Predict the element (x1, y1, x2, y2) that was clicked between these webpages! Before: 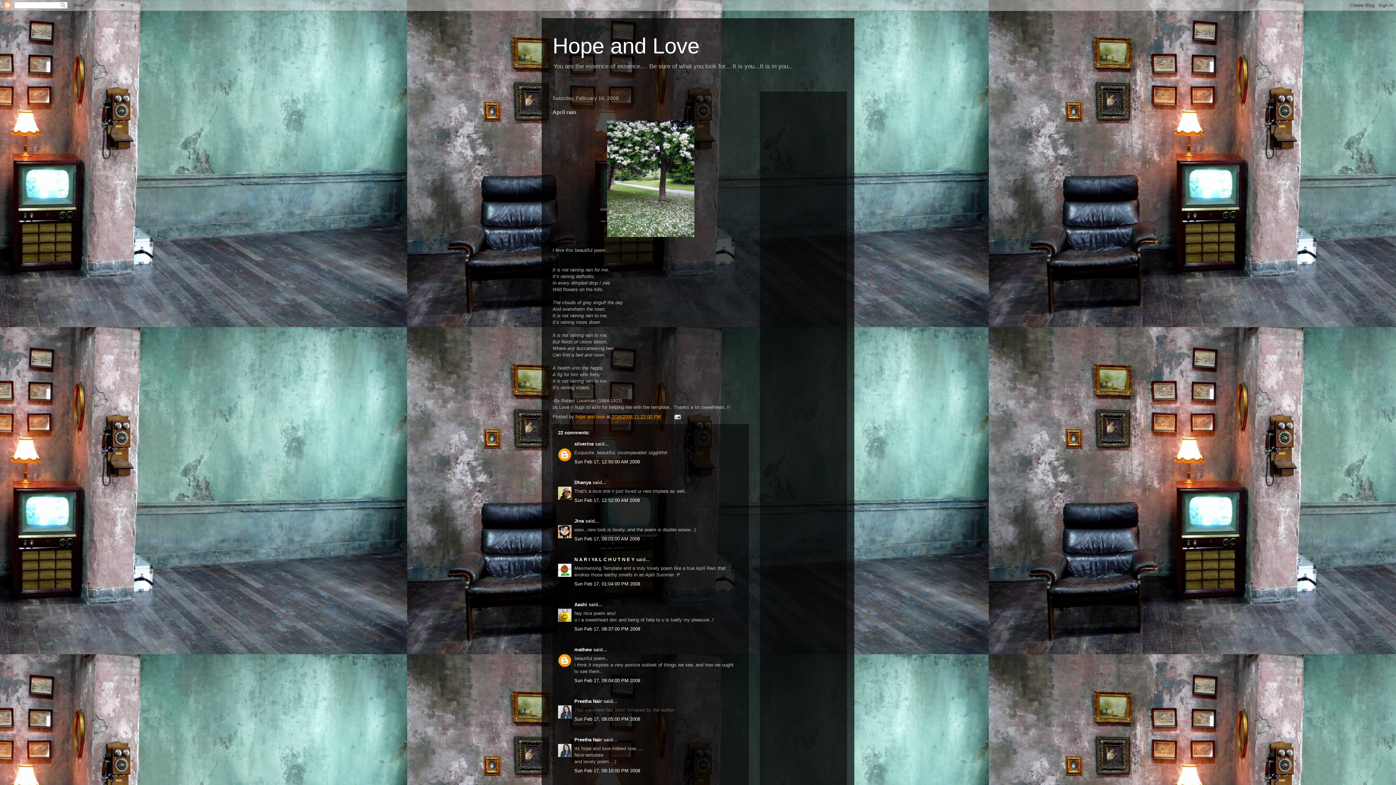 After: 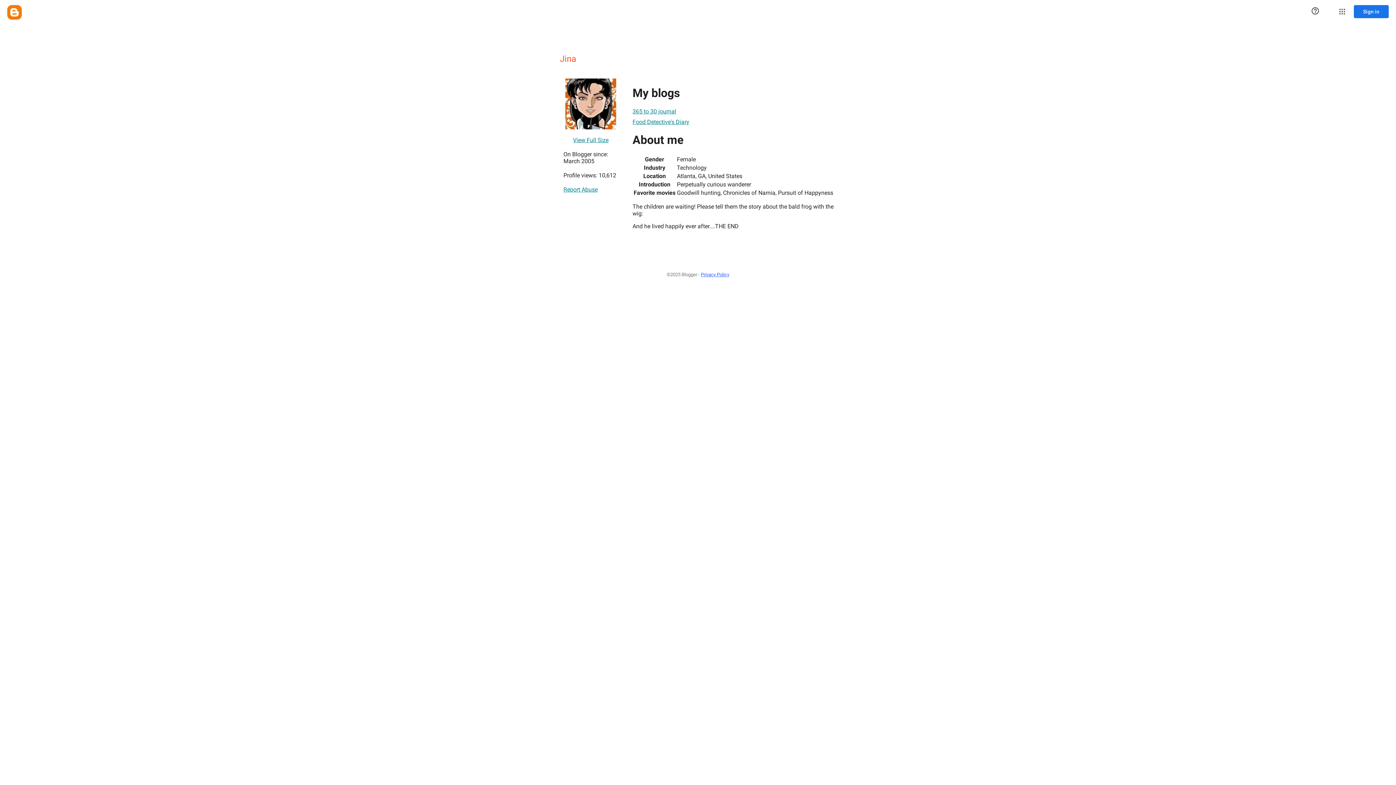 Action: label: Jina bbox: (574, 518, 584, 523)